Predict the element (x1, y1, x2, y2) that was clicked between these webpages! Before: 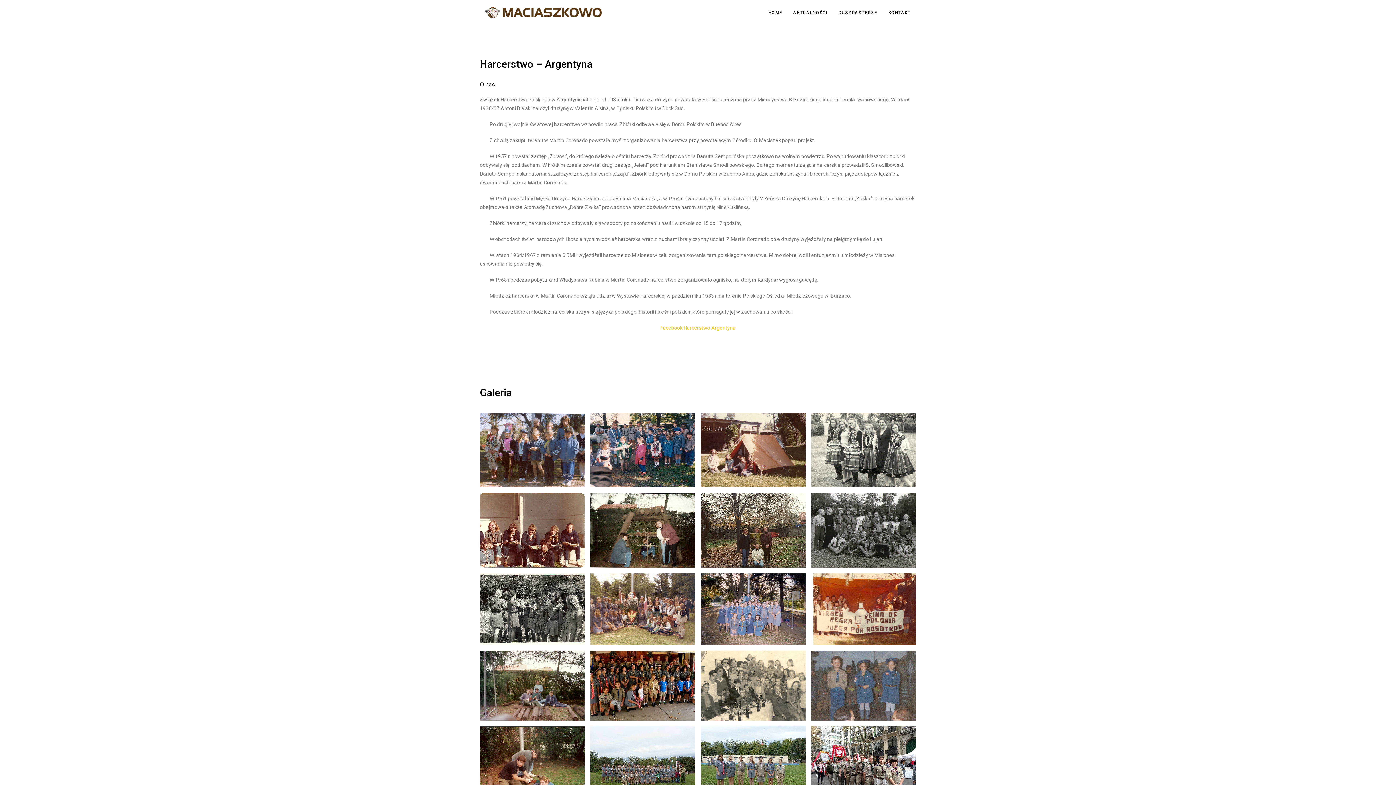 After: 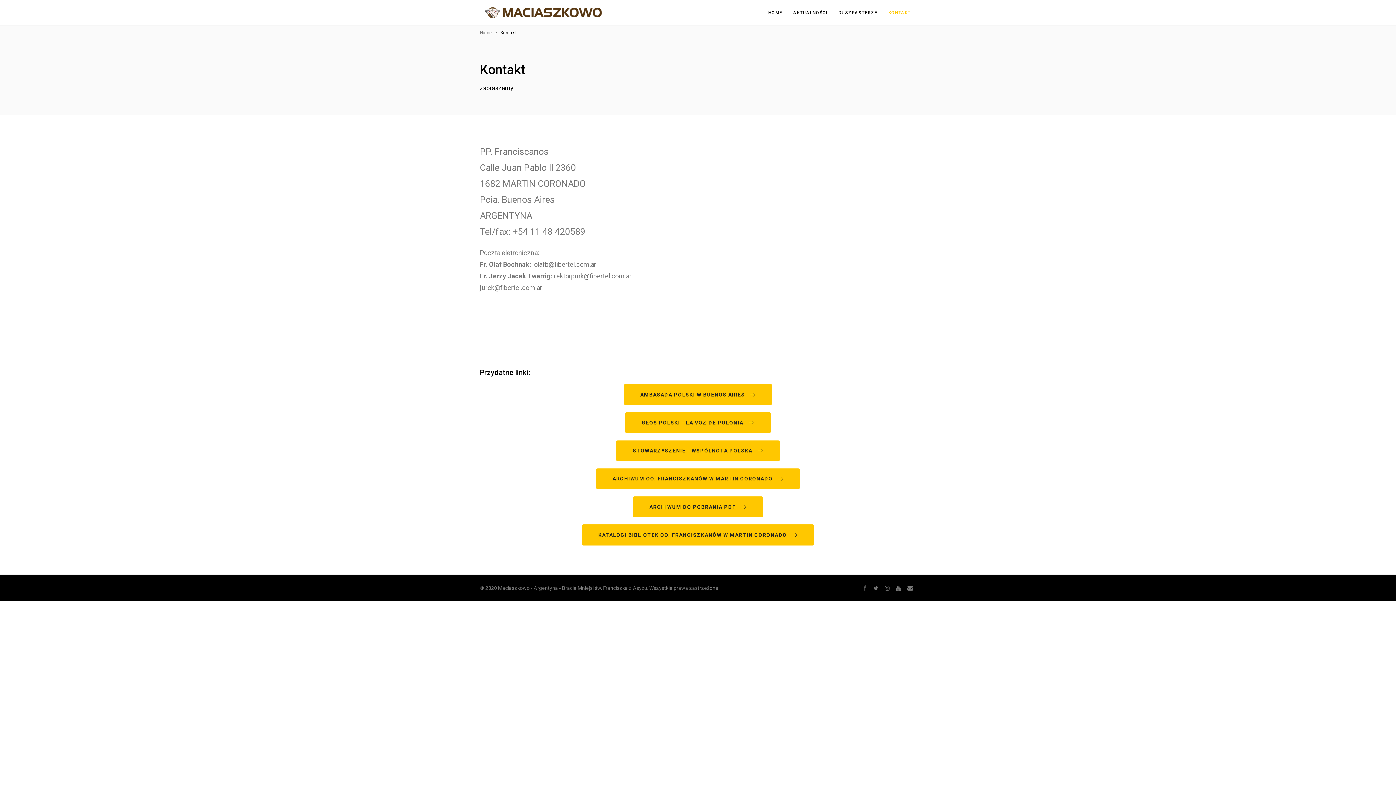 Action: label: KONTAKT bbox: (883, 0, 916, 25)